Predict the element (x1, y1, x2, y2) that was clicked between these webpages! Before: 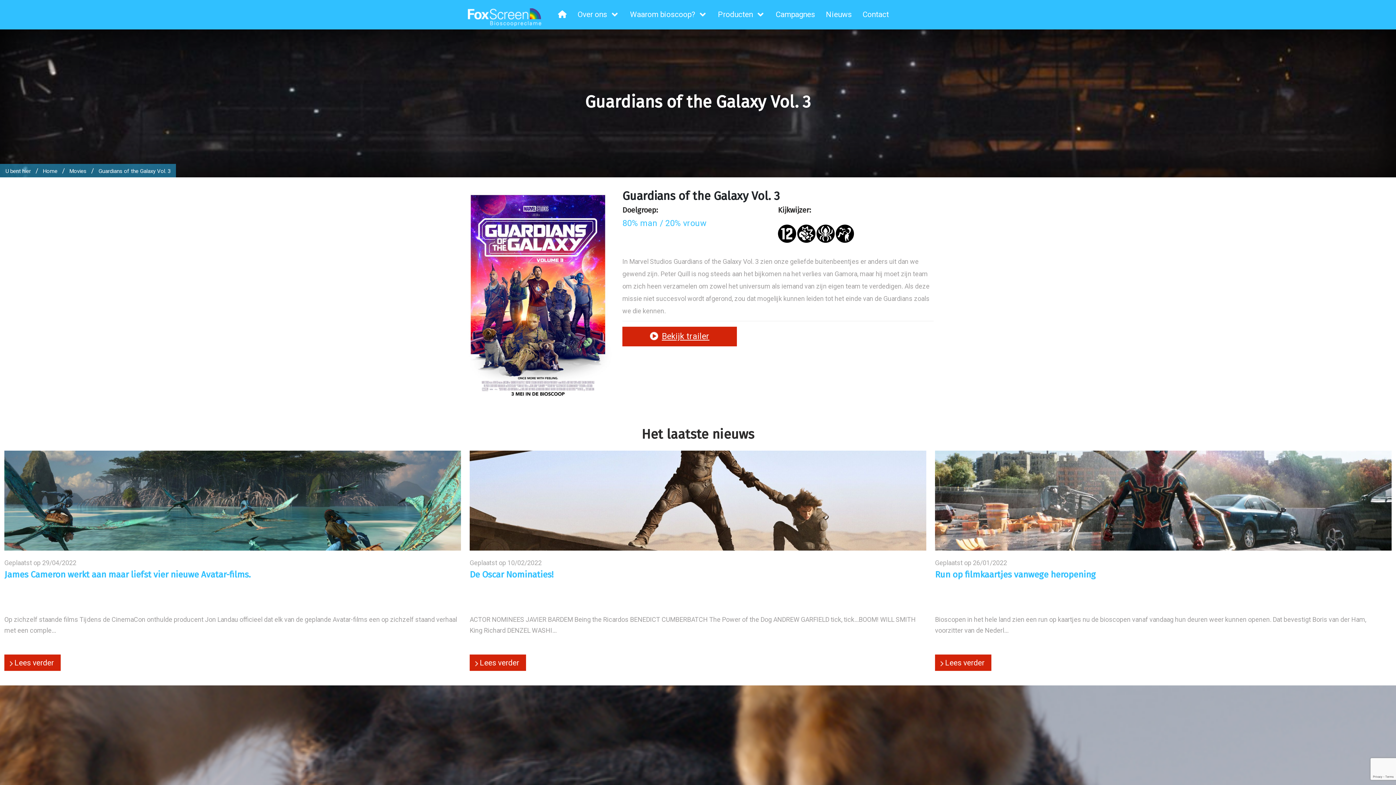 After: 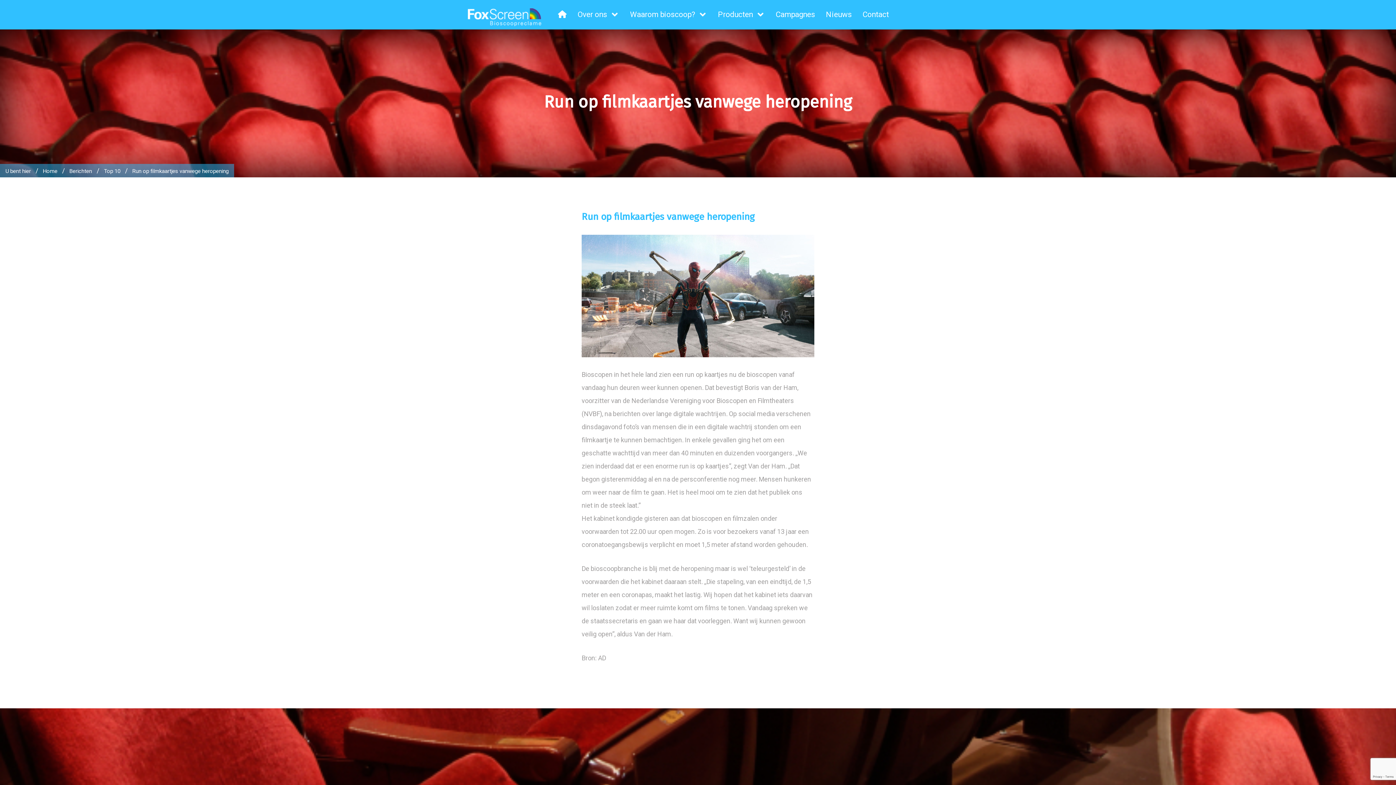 Action: label: Lees verder bbox: (935, 654, 991, 671)